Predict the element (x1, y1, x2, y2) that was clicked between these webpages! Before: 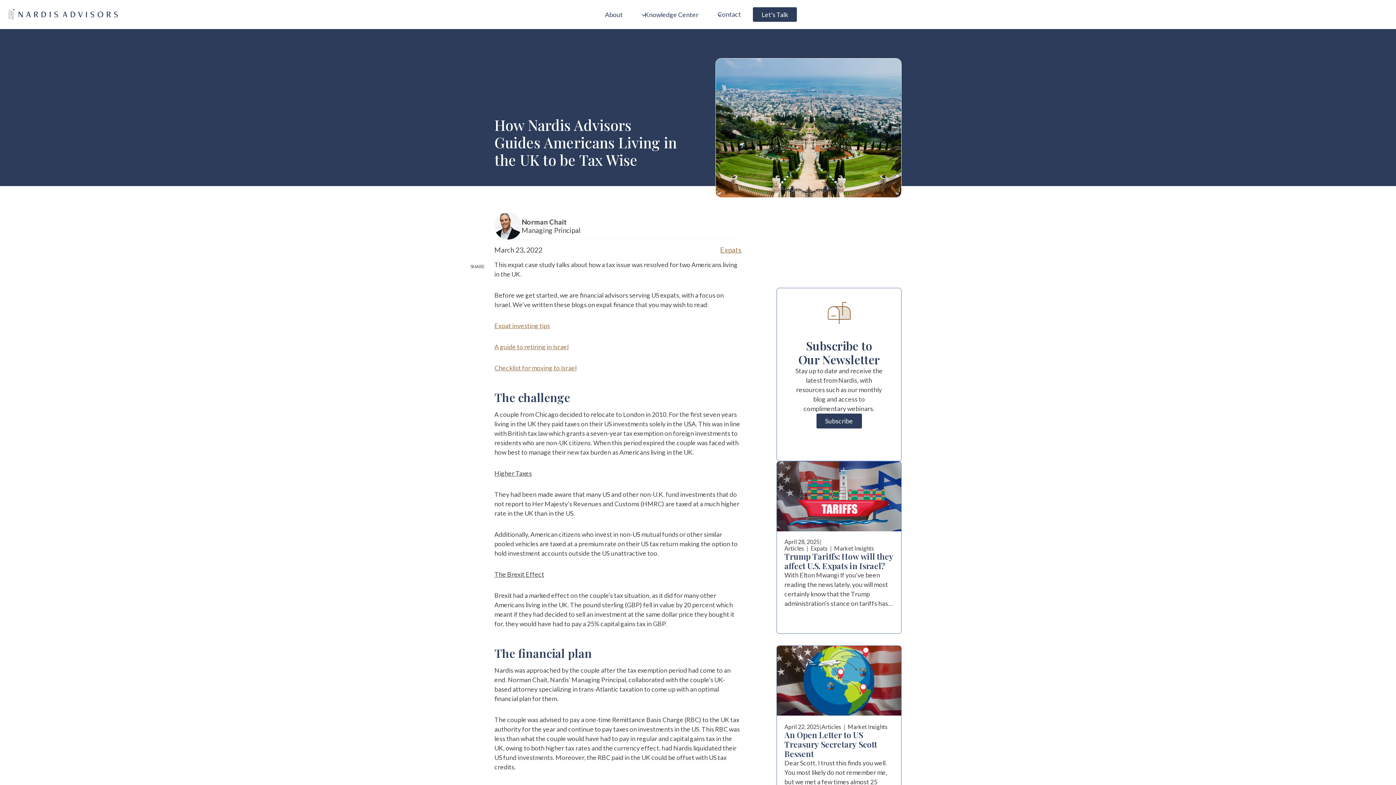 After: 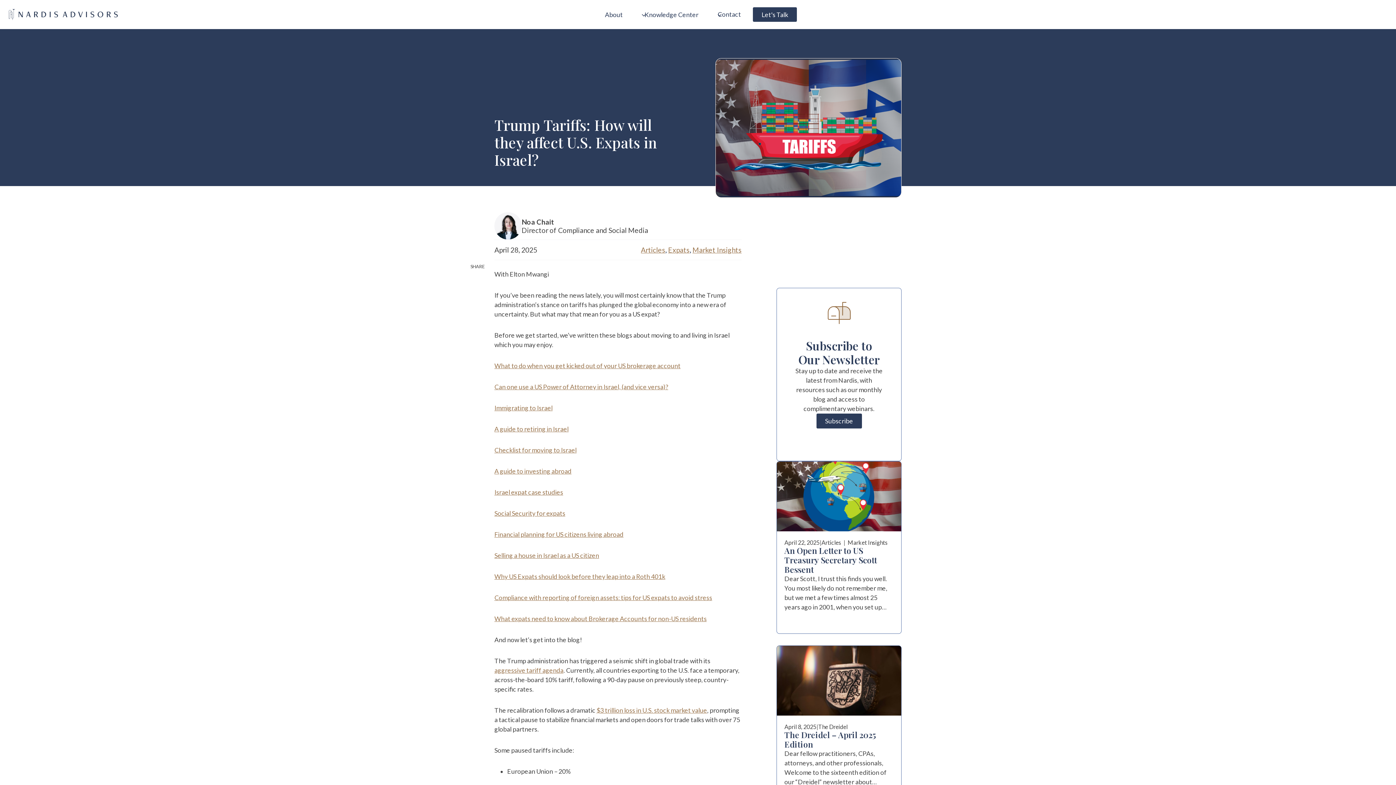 Action: bbox: (776, 461, 901, 634)